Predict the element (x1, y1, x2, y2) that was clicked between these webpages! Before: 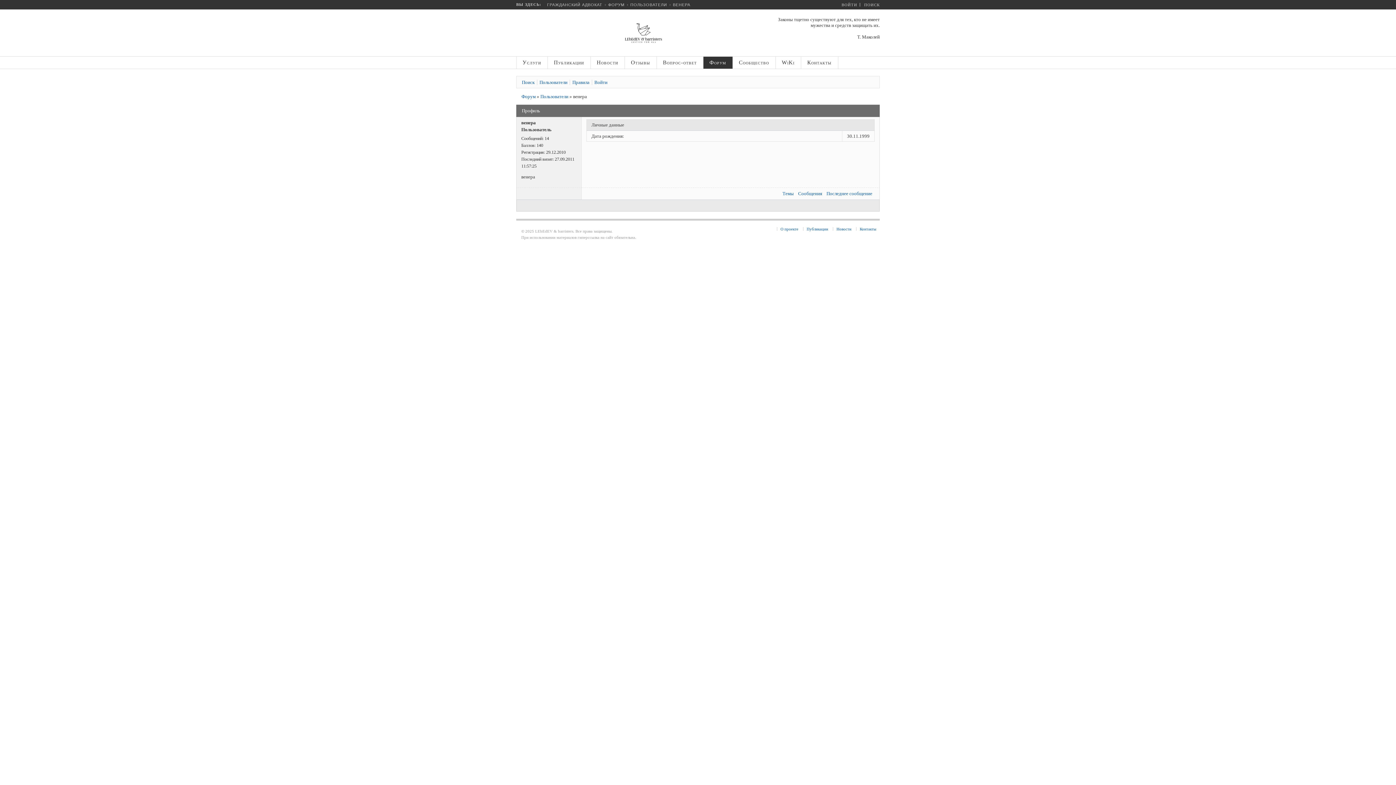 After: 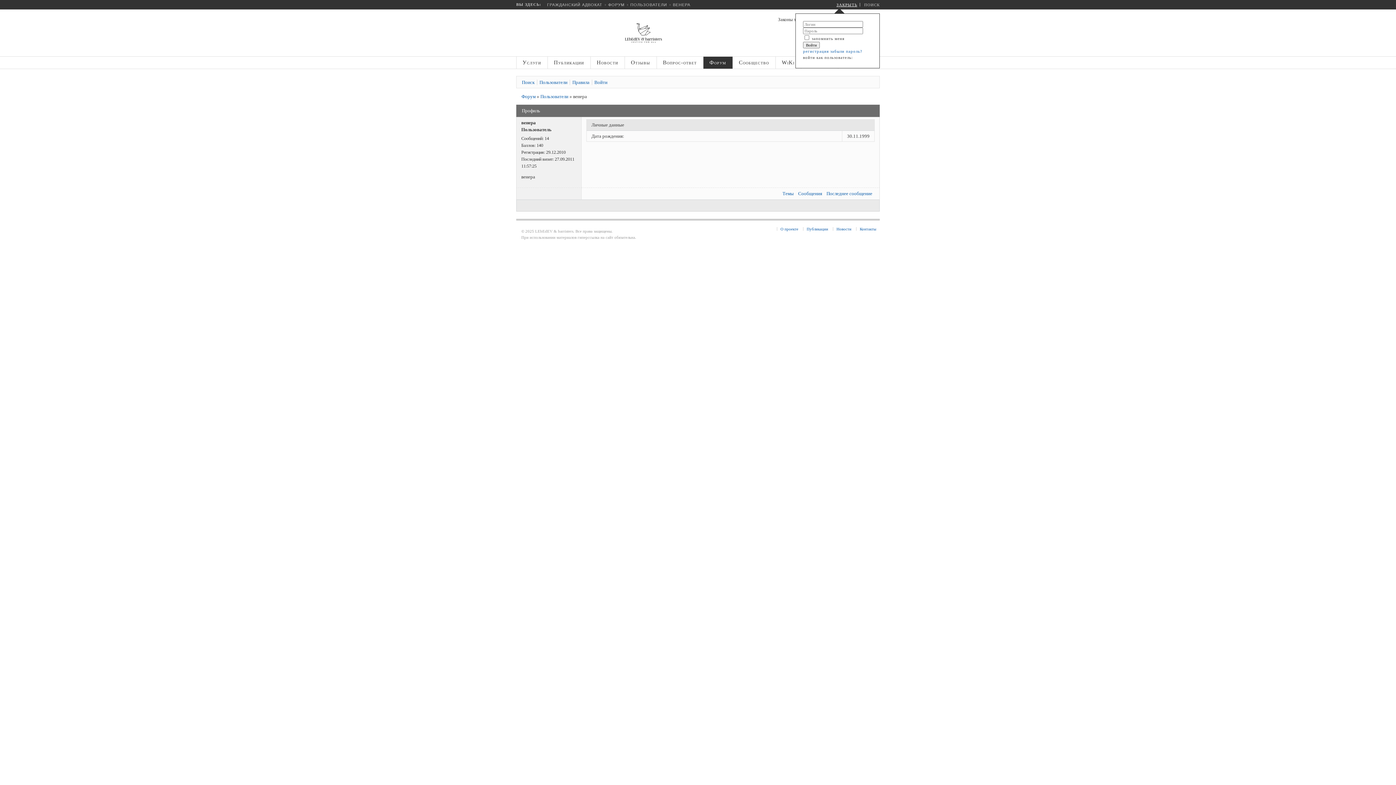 Action: label: ВОЙТИ bbox: (841, 2, 858, 6)